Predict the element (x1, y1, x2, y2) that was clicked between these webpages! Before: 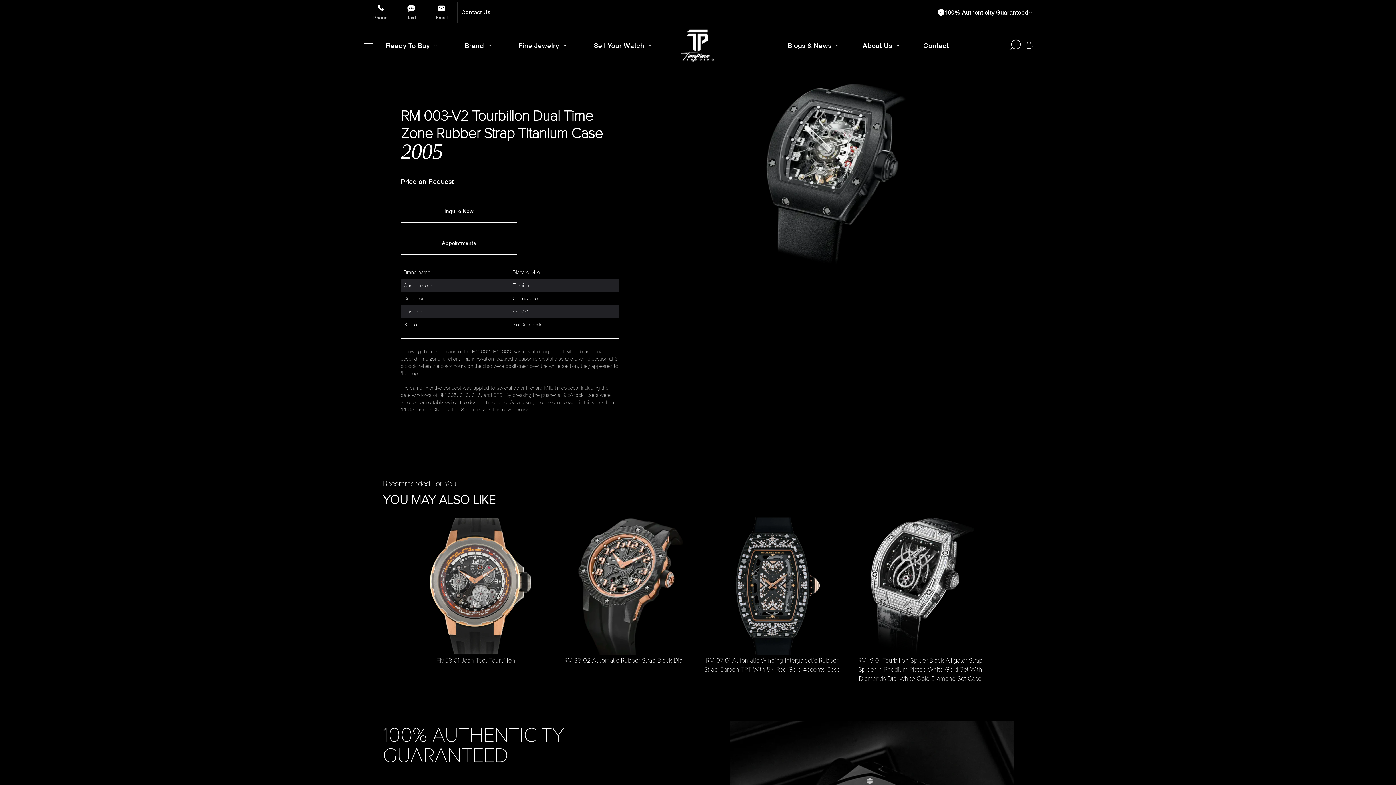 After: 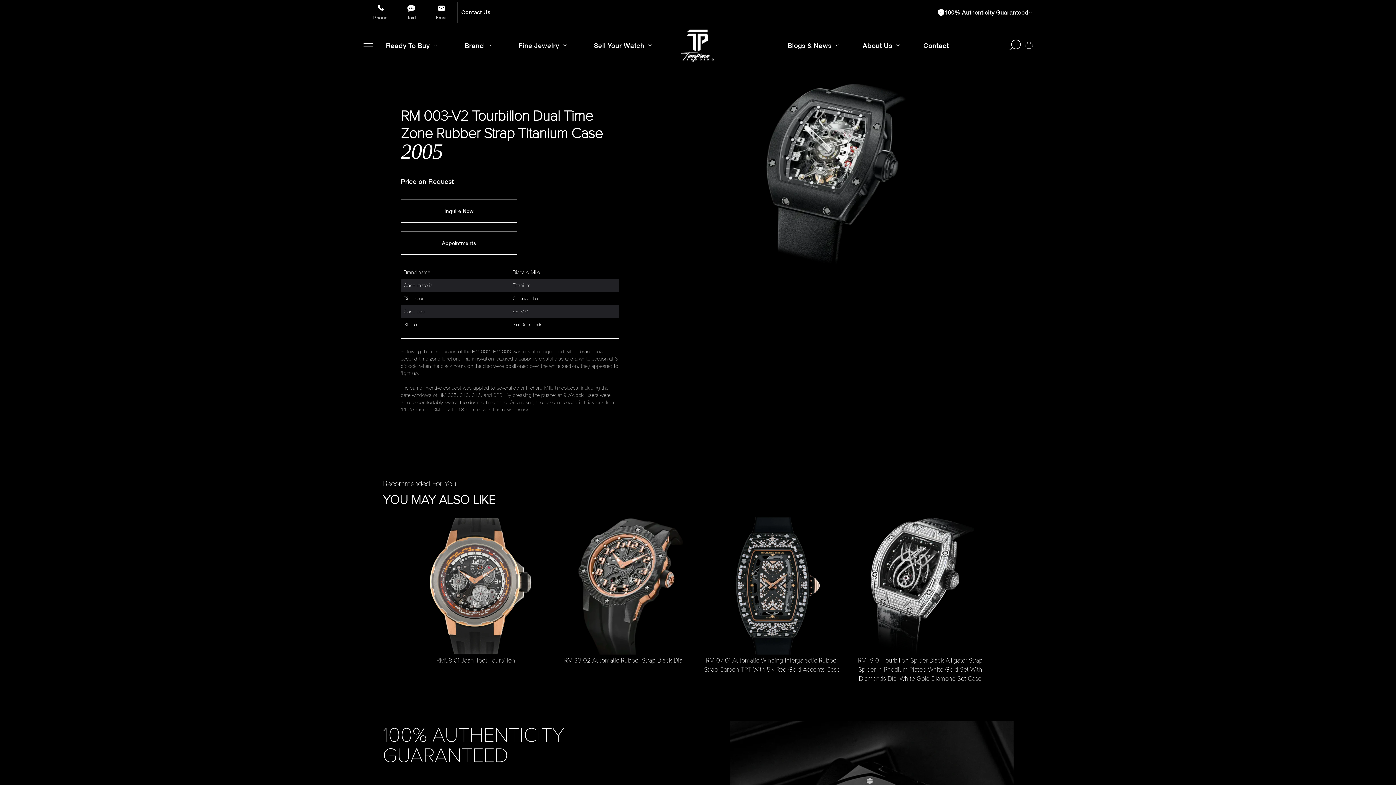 Action: label: Email bbox: (426, 1, 457, 22)